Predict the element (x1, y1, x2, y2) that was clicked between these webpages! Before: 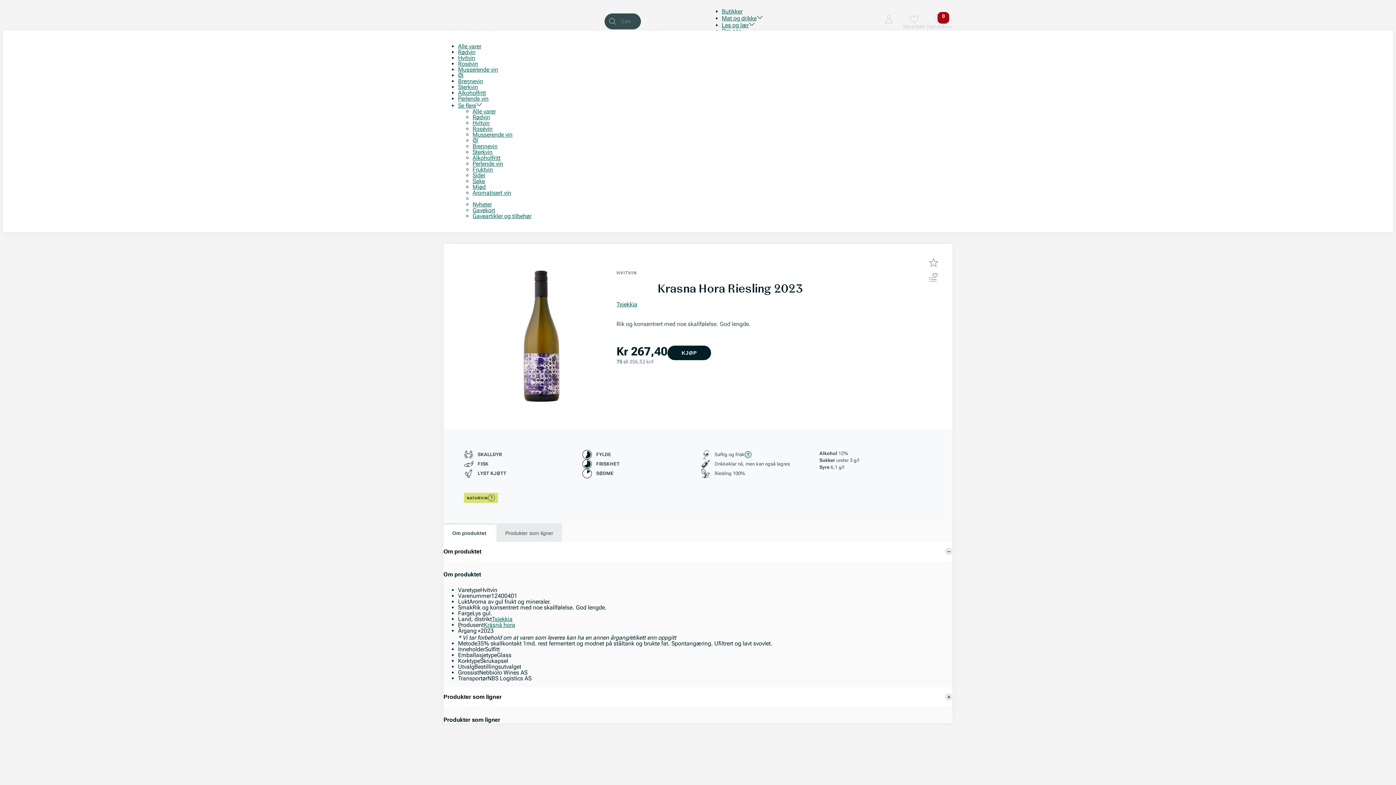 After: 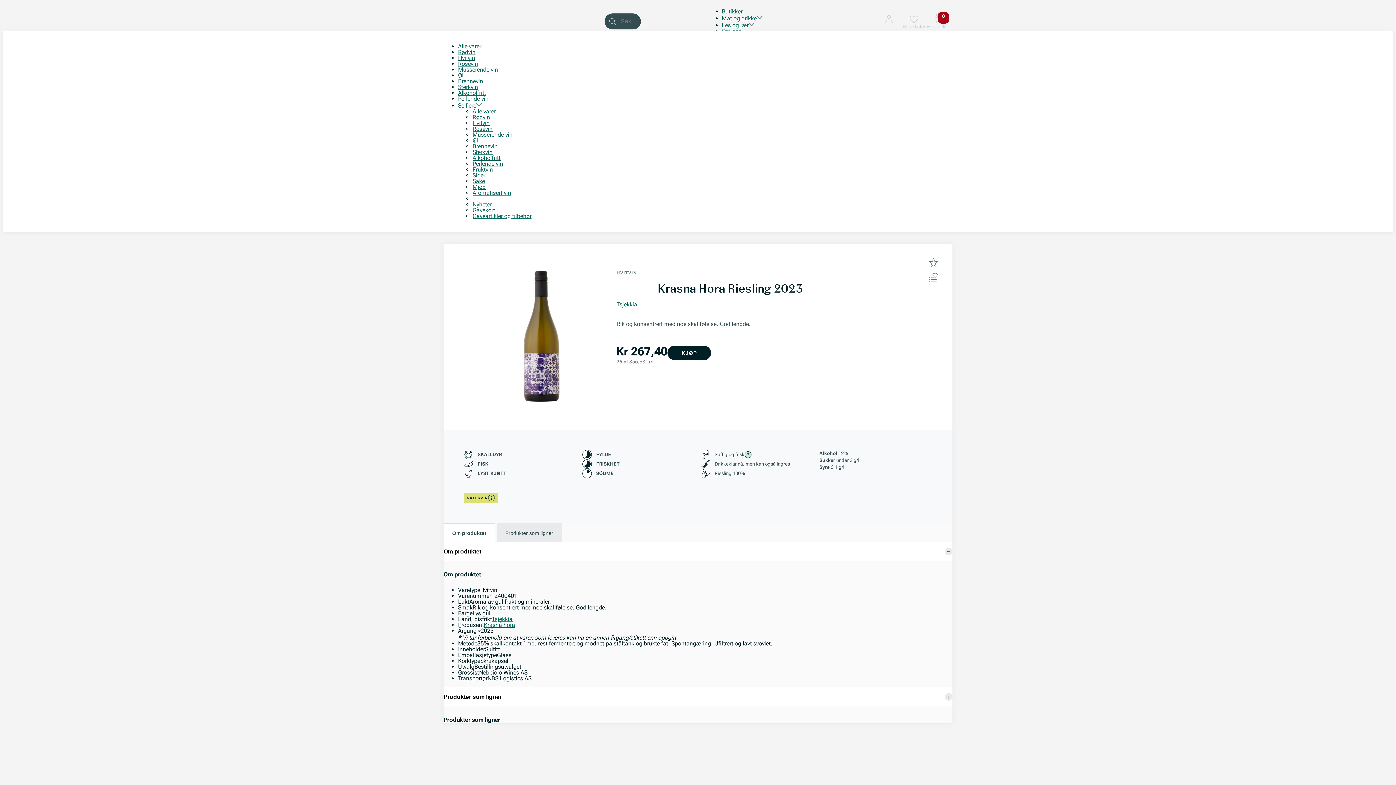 Action: bbox: (667, 345, 711, 360) label: KJØP